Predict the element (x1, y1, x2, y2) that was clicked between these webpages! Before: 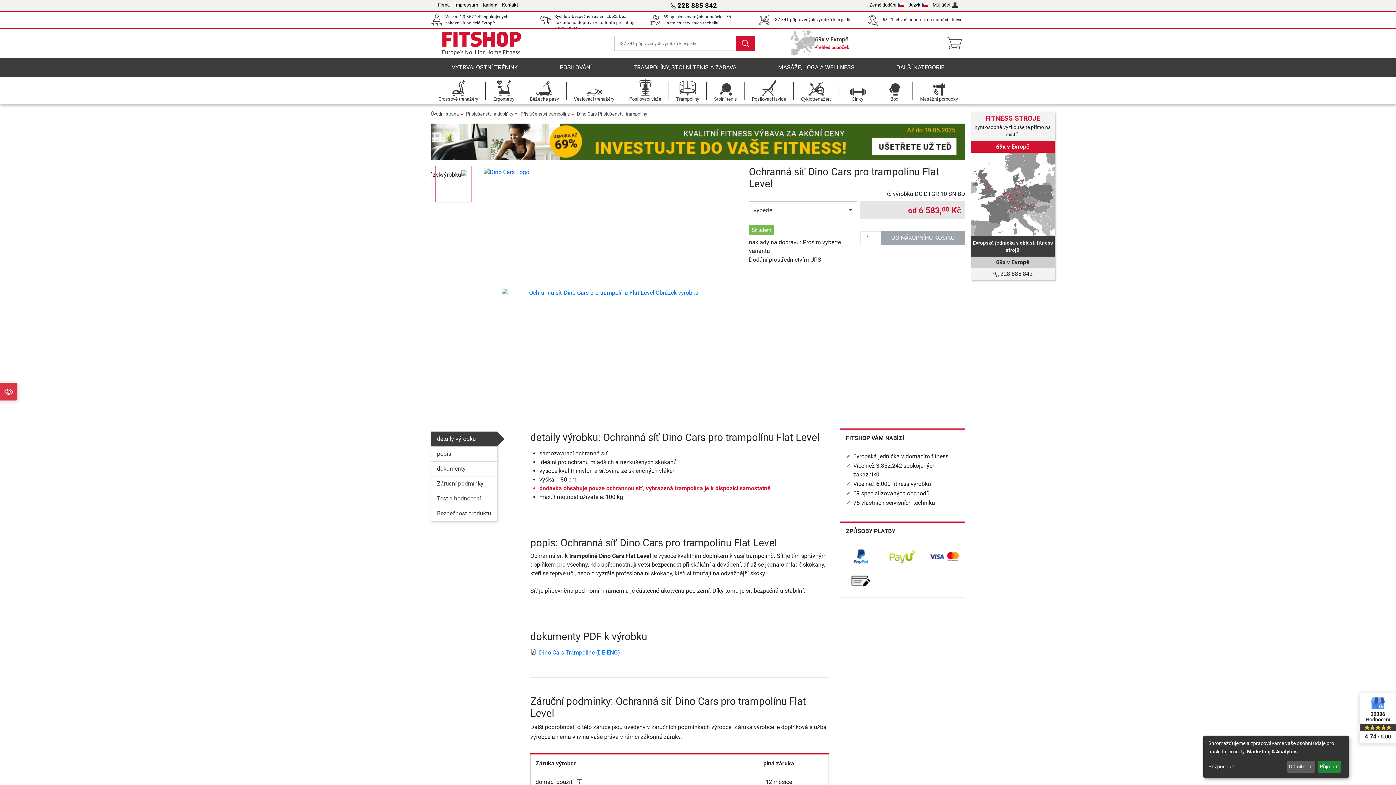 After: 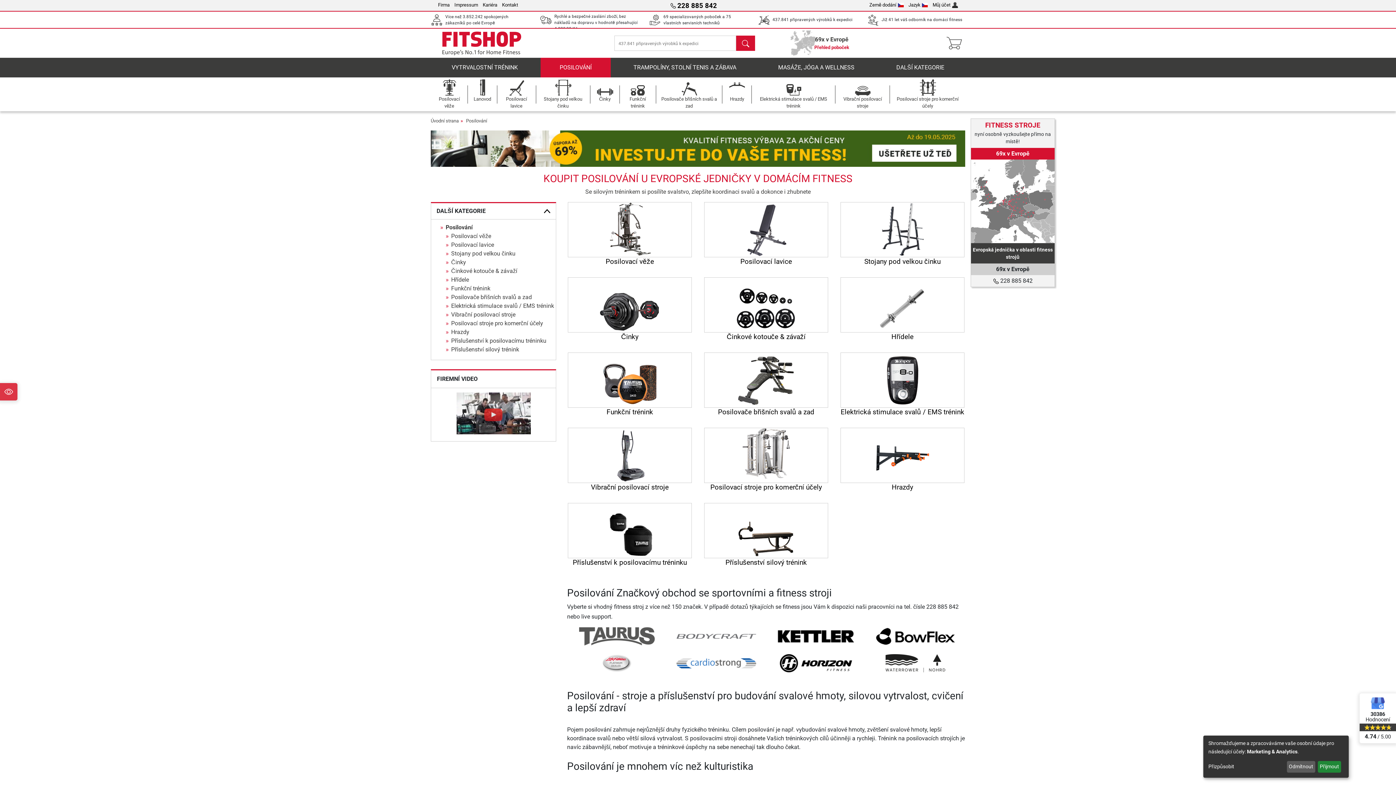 Action: label: POSILOVÁNÍ bbox: (540, 57, 610, 77)